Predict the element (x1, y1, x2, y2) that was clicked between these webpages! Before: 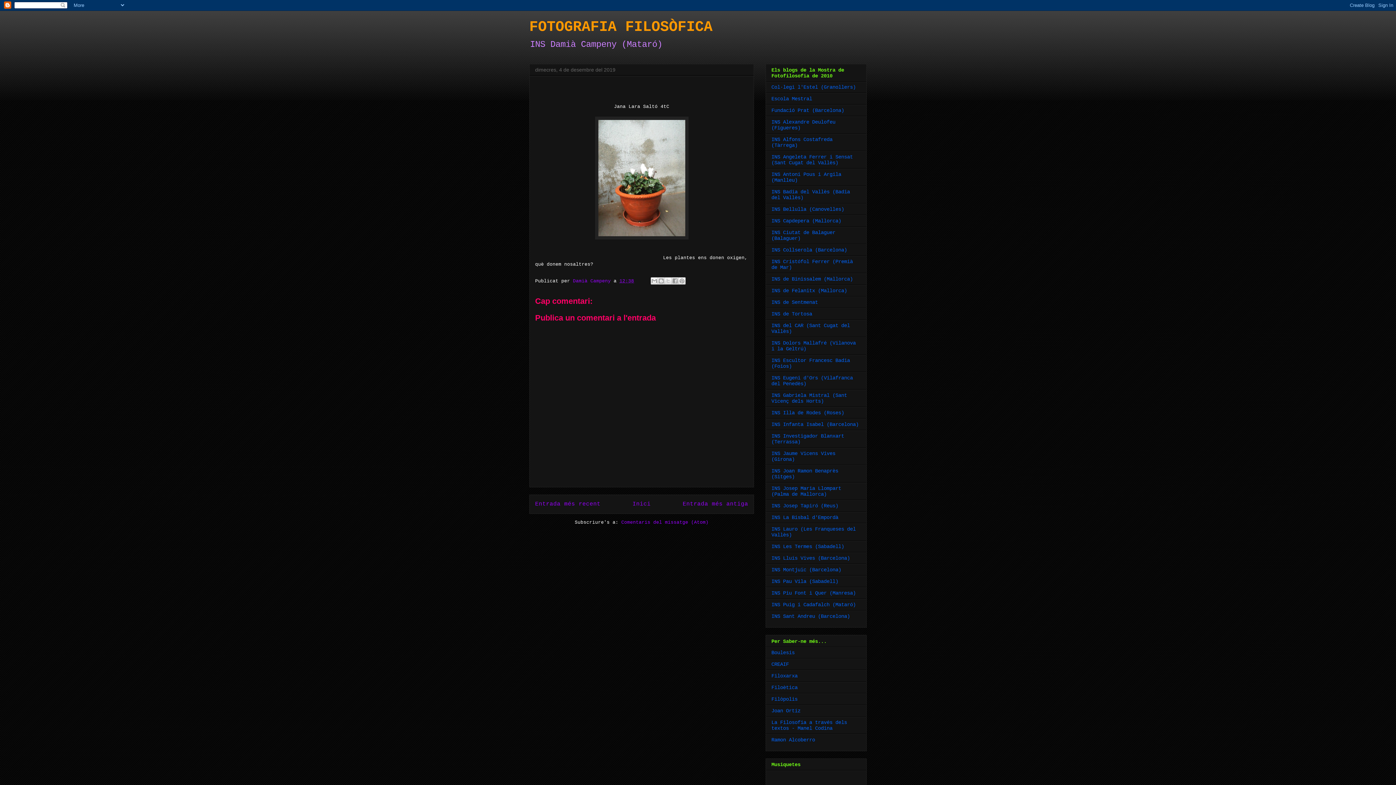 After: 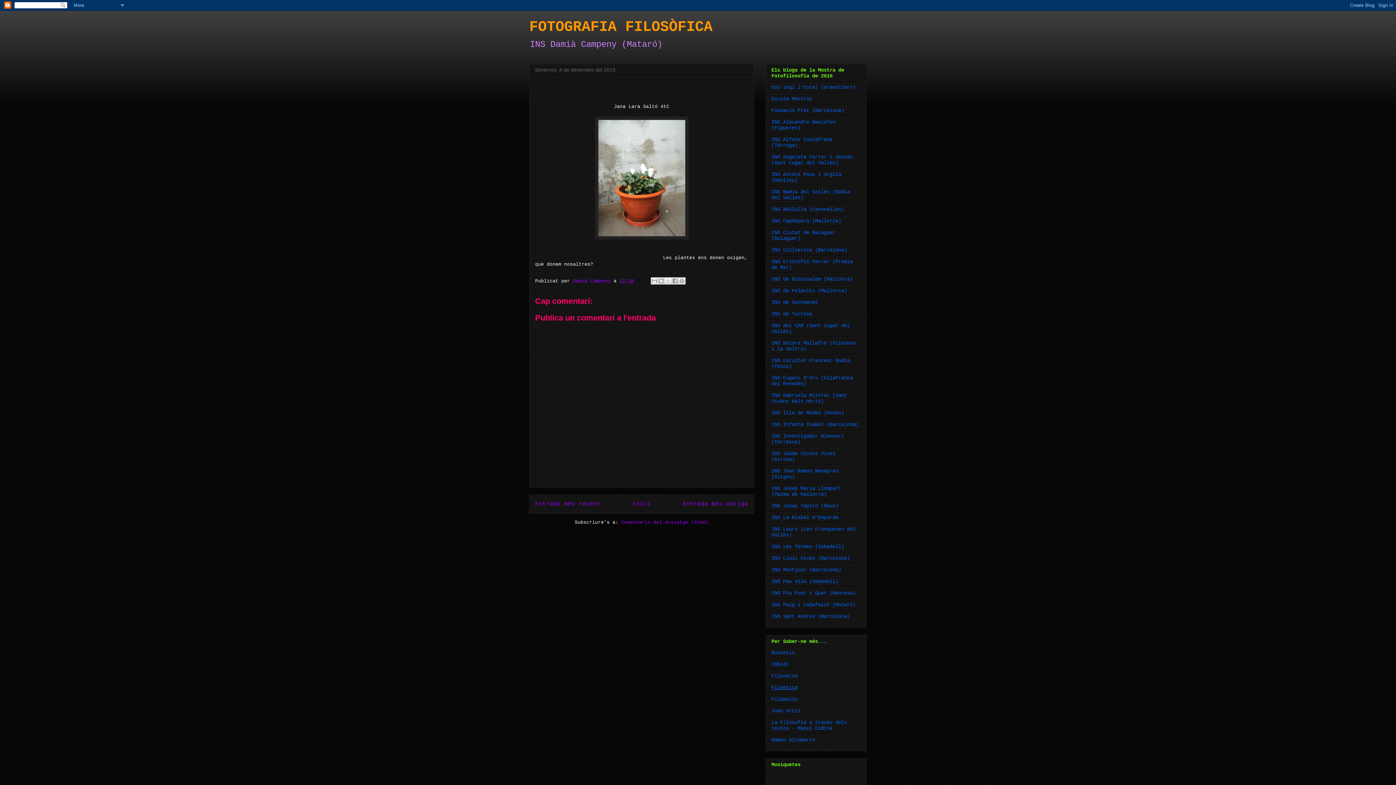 Action: label: Filoètica bbox: (771, 685, 797, 690)